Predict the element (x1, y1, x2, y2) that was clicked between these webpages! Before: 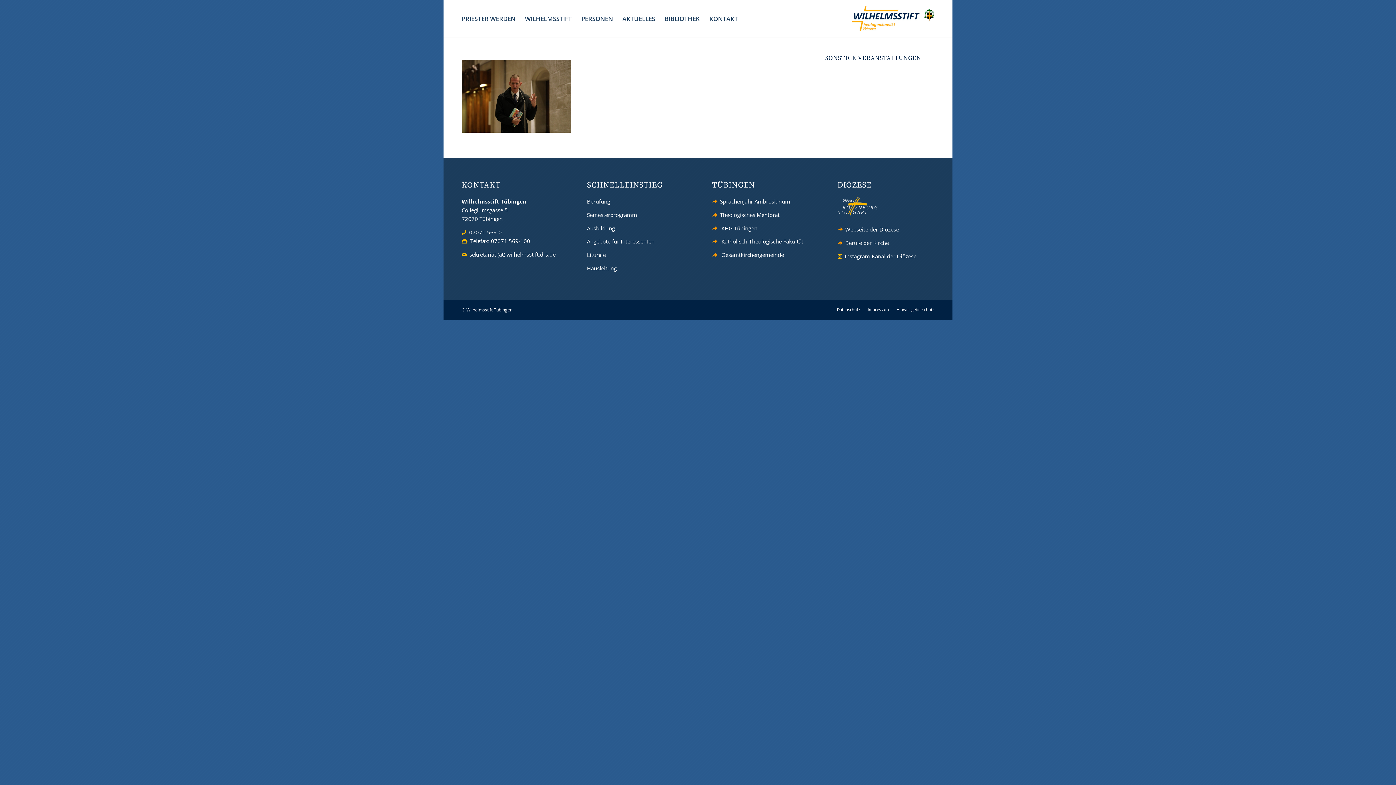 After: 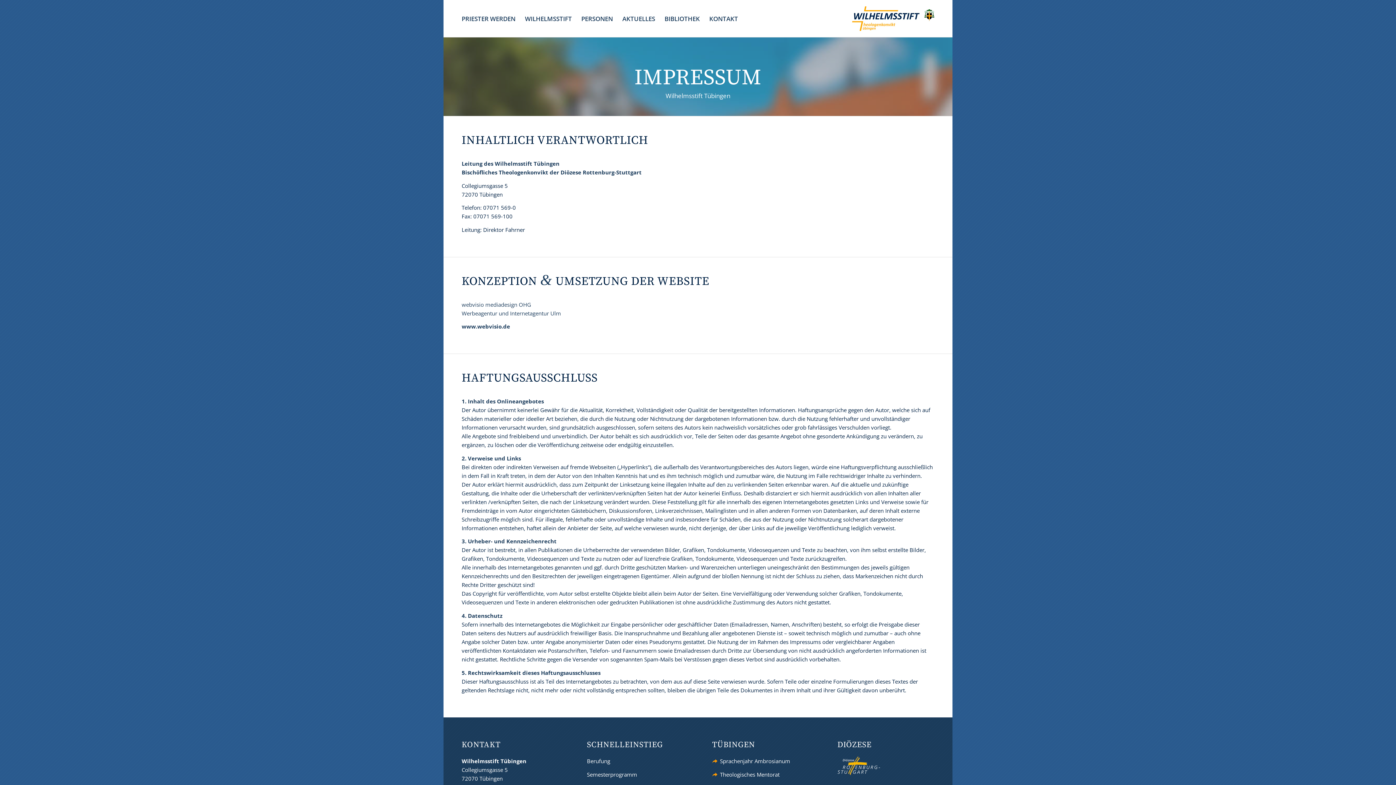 Action: label: Impressum bbox: (868, 306, 889, 312)